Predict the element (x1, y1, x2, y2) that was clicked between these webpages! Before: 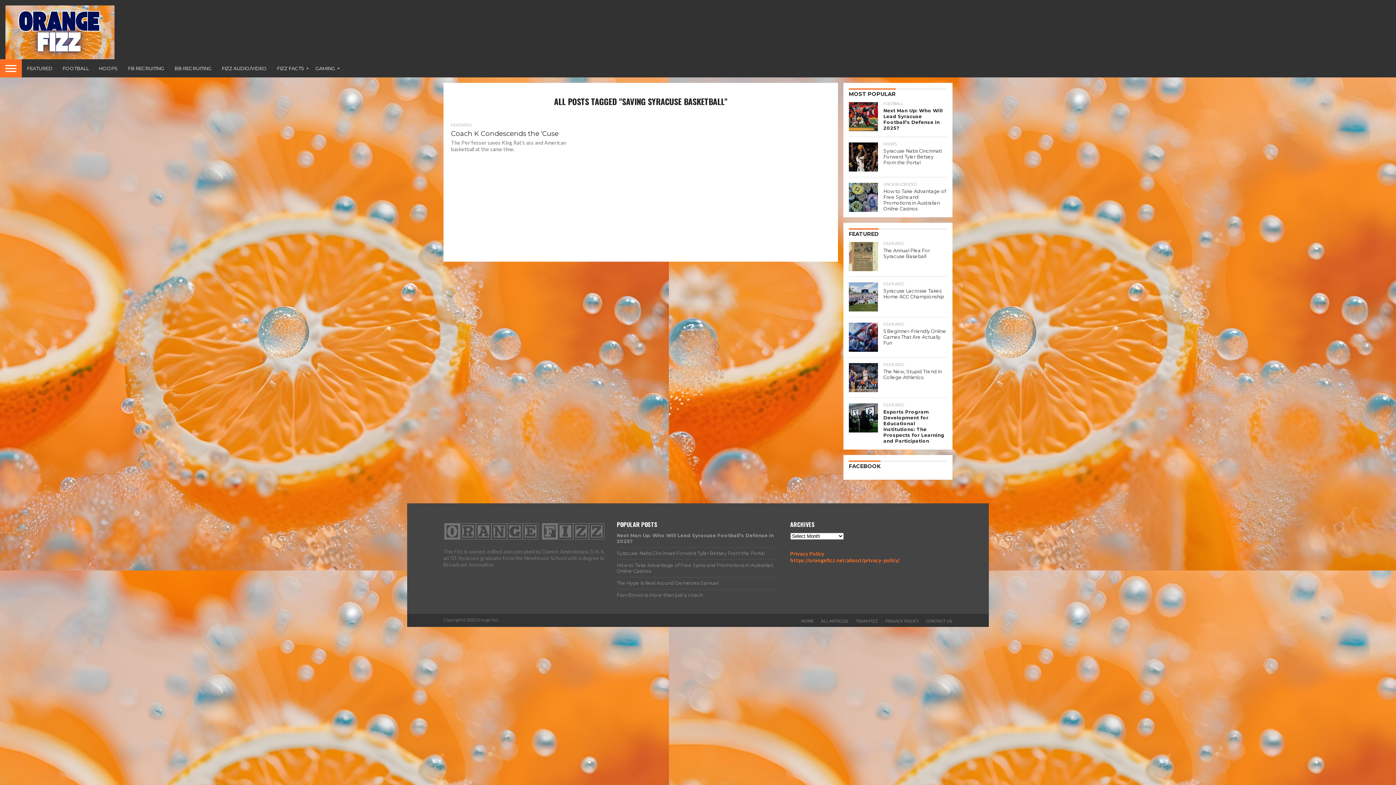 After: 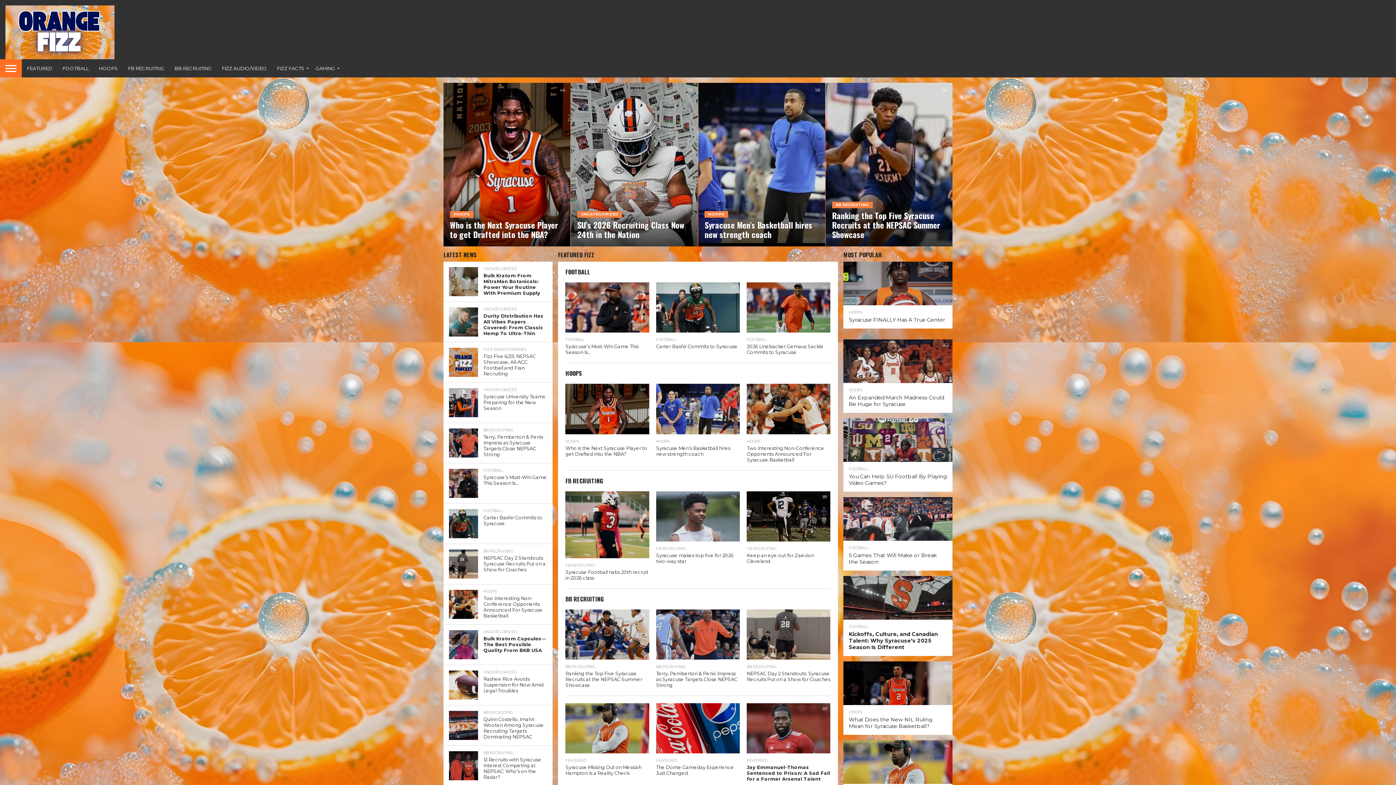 Action: bbox: (801, 619, 813, 624) label: HOME